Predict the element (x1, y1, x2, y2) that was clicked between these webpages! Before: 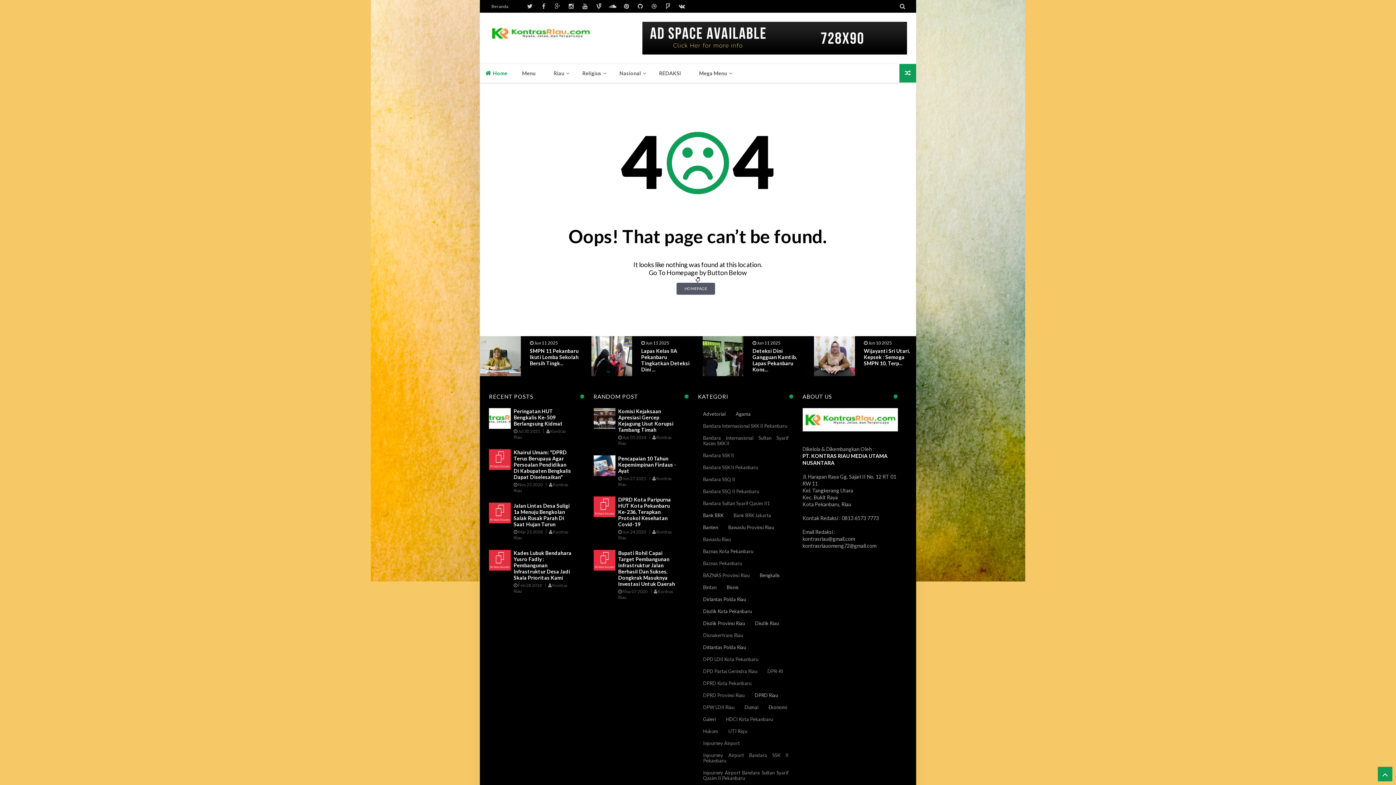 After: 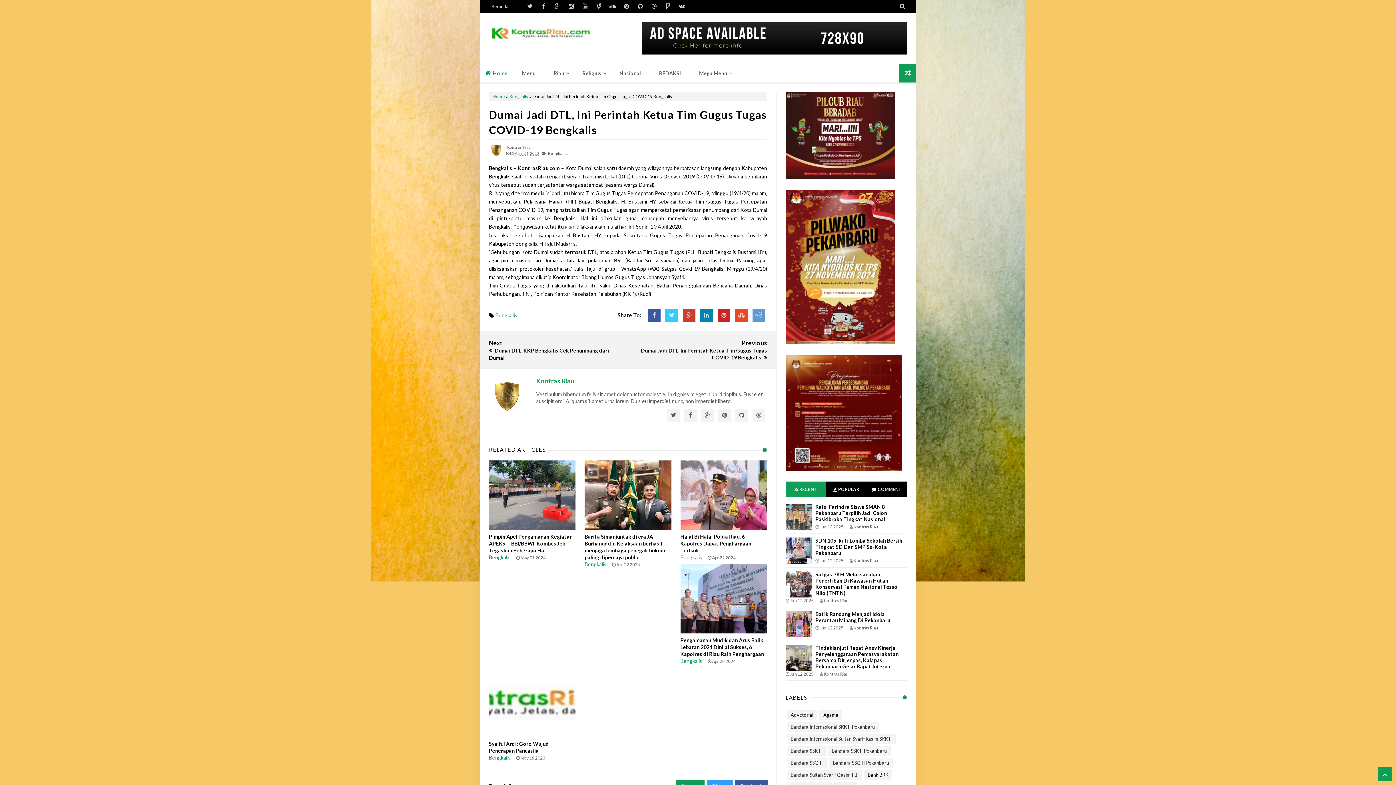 Action: bbox: (899, 64, 916, 82)